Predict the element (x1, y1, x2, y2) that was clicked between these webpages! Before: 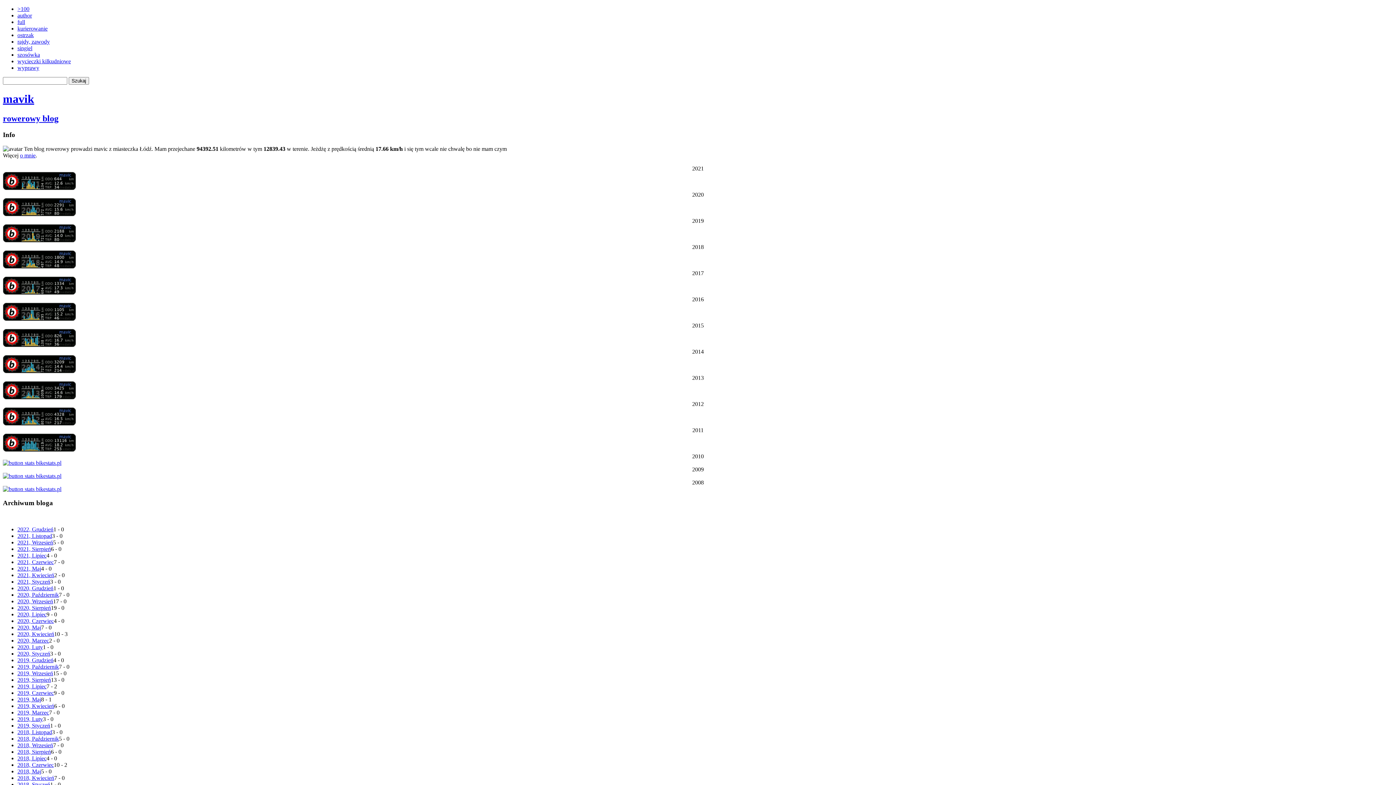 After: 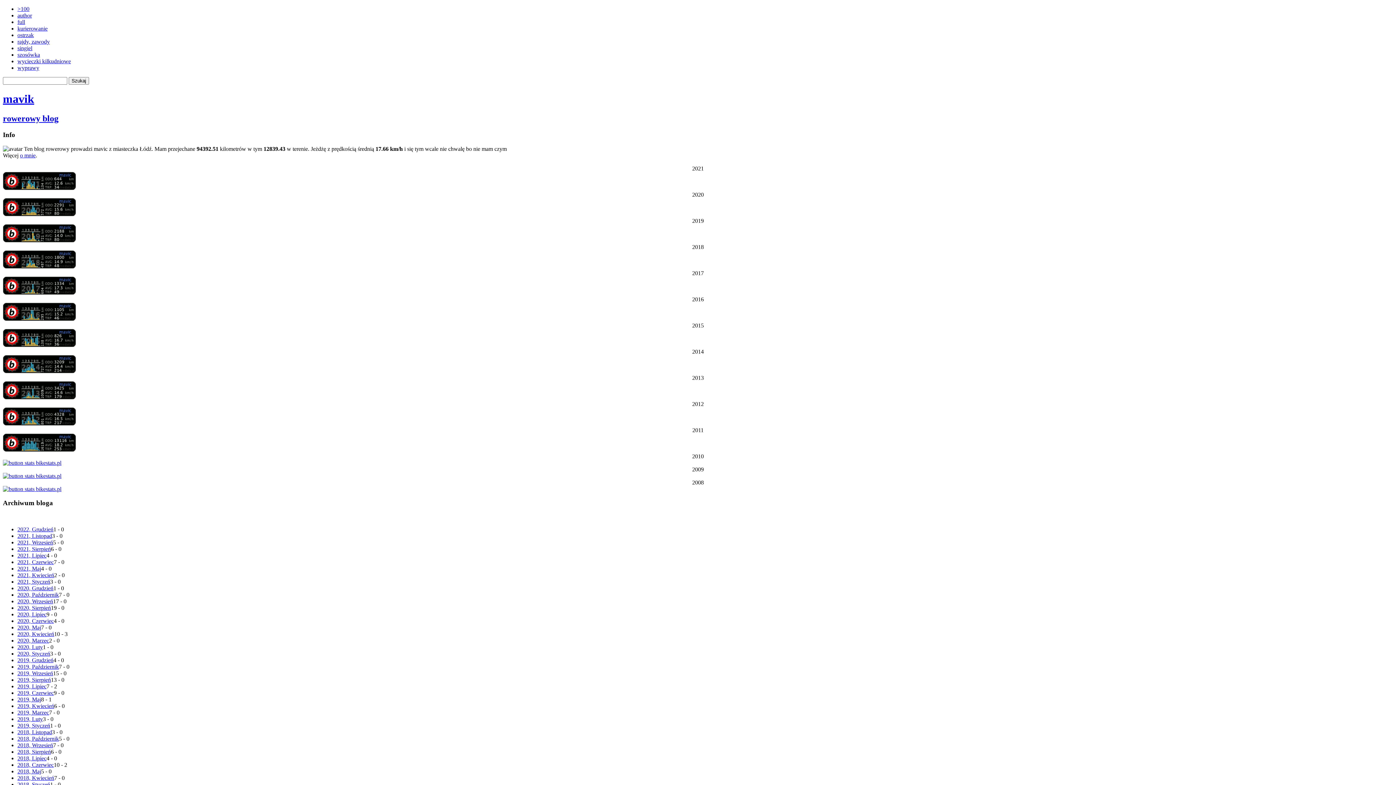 Action: label: wycieczki kilkudniowe bbox: (17, 58, 70, 64)